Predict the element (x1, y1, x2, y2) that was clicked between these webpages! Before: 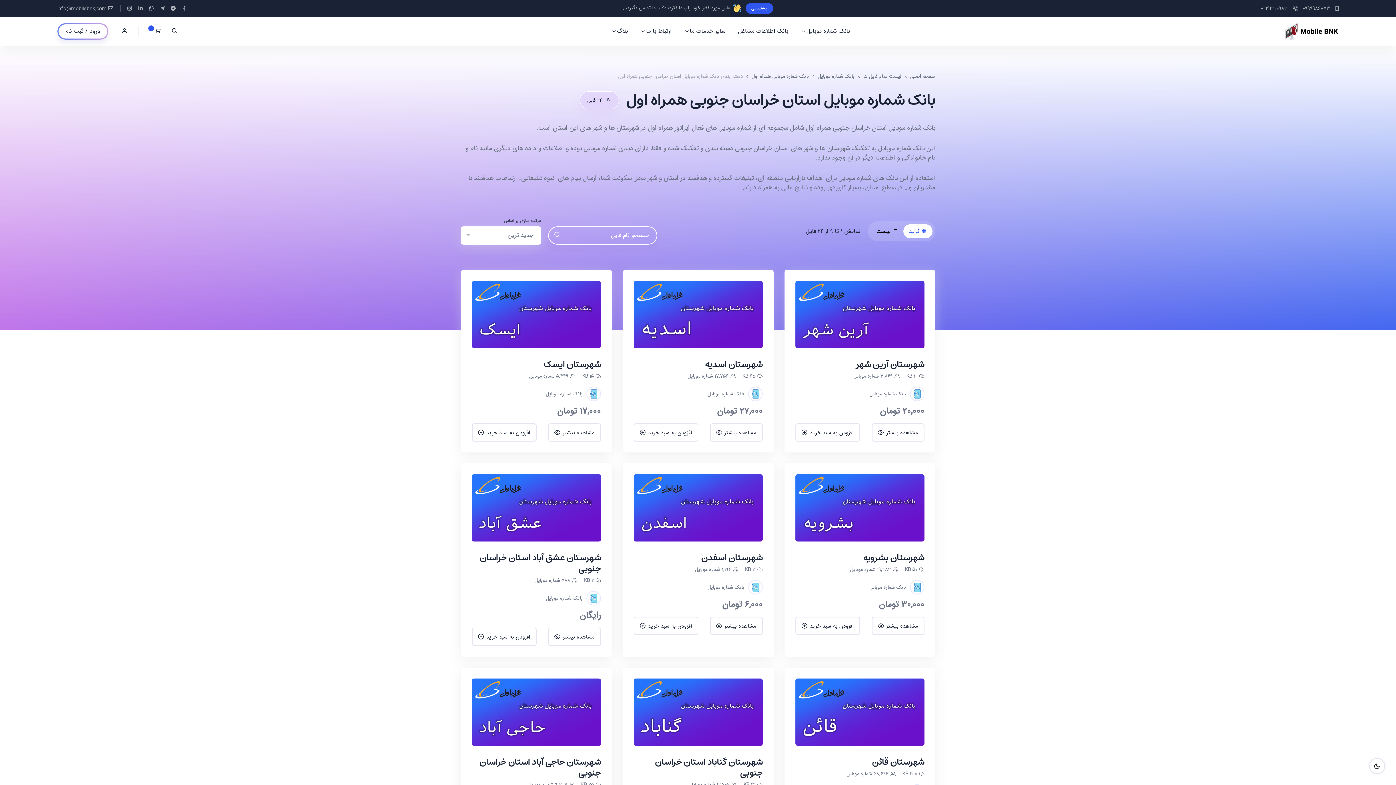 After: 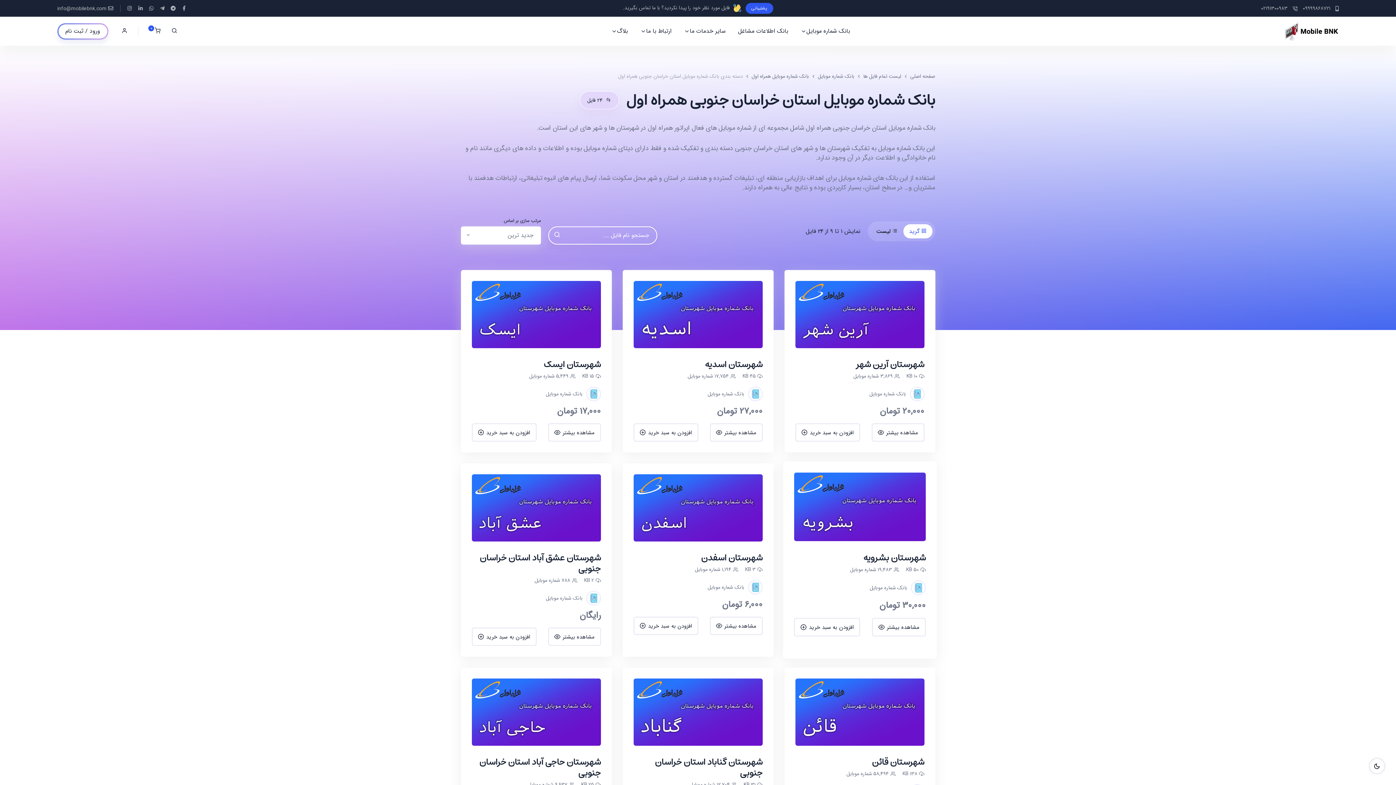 Action: bbox: (910, 580, 924, 594)